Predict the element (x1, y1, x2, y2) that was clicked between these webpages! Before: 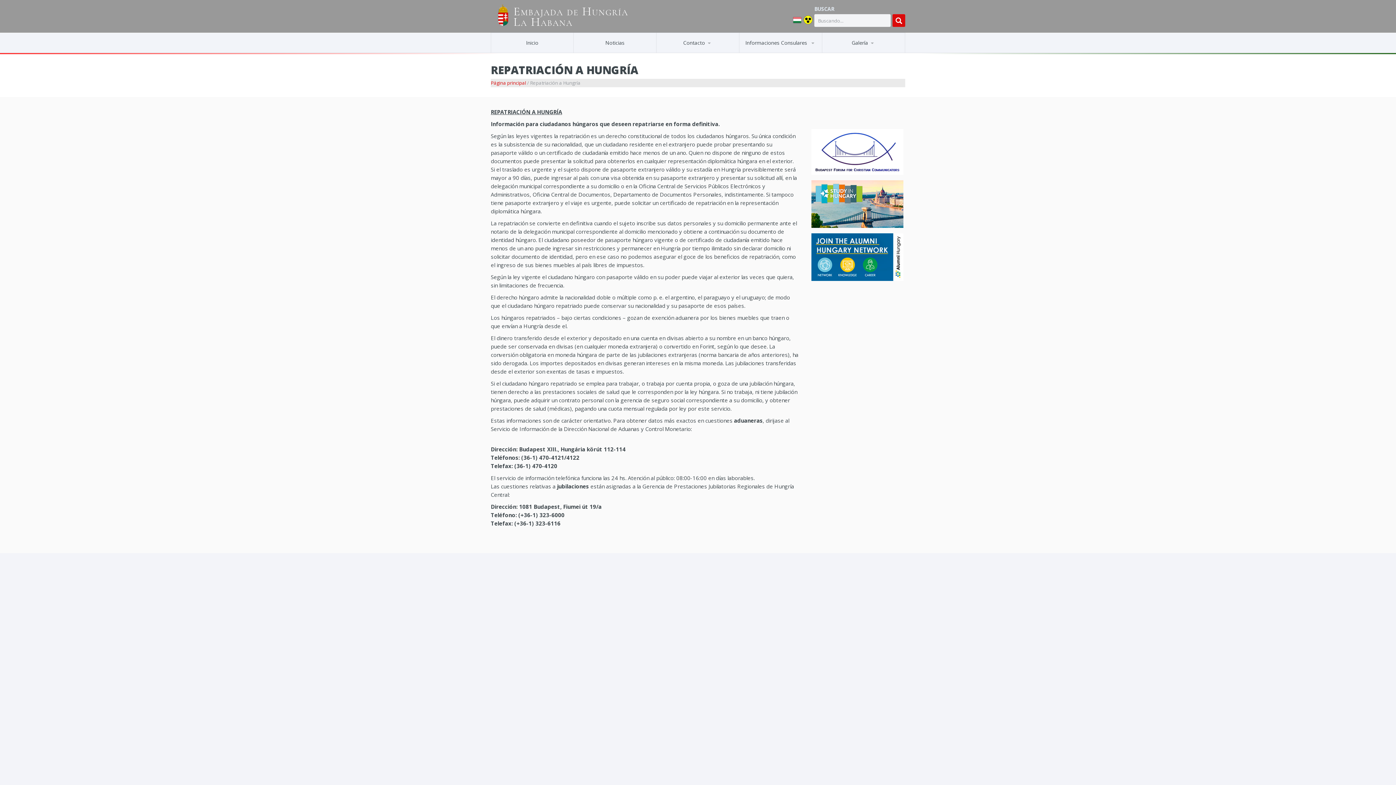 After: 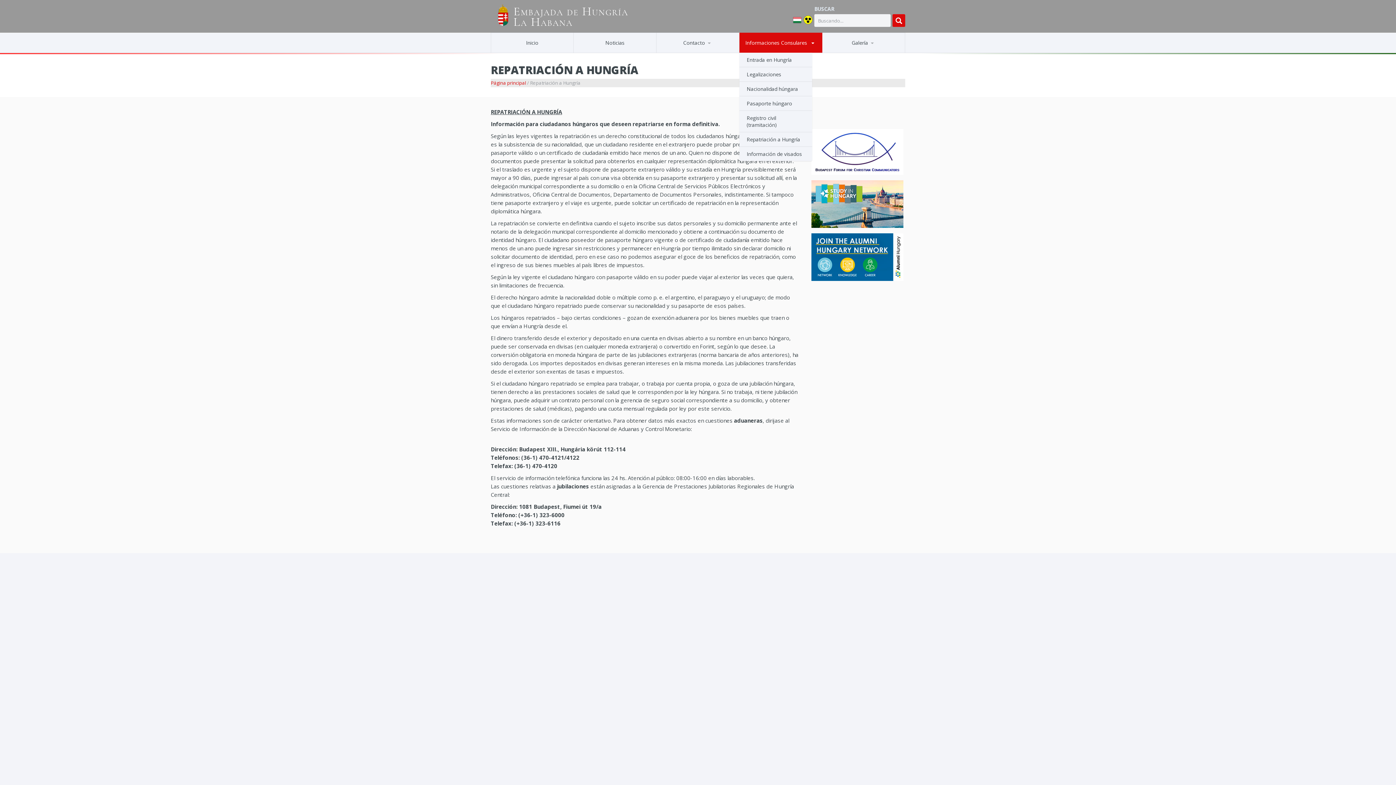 Action: label: Legalizaciones bbox: (742, 51, 810, 51)